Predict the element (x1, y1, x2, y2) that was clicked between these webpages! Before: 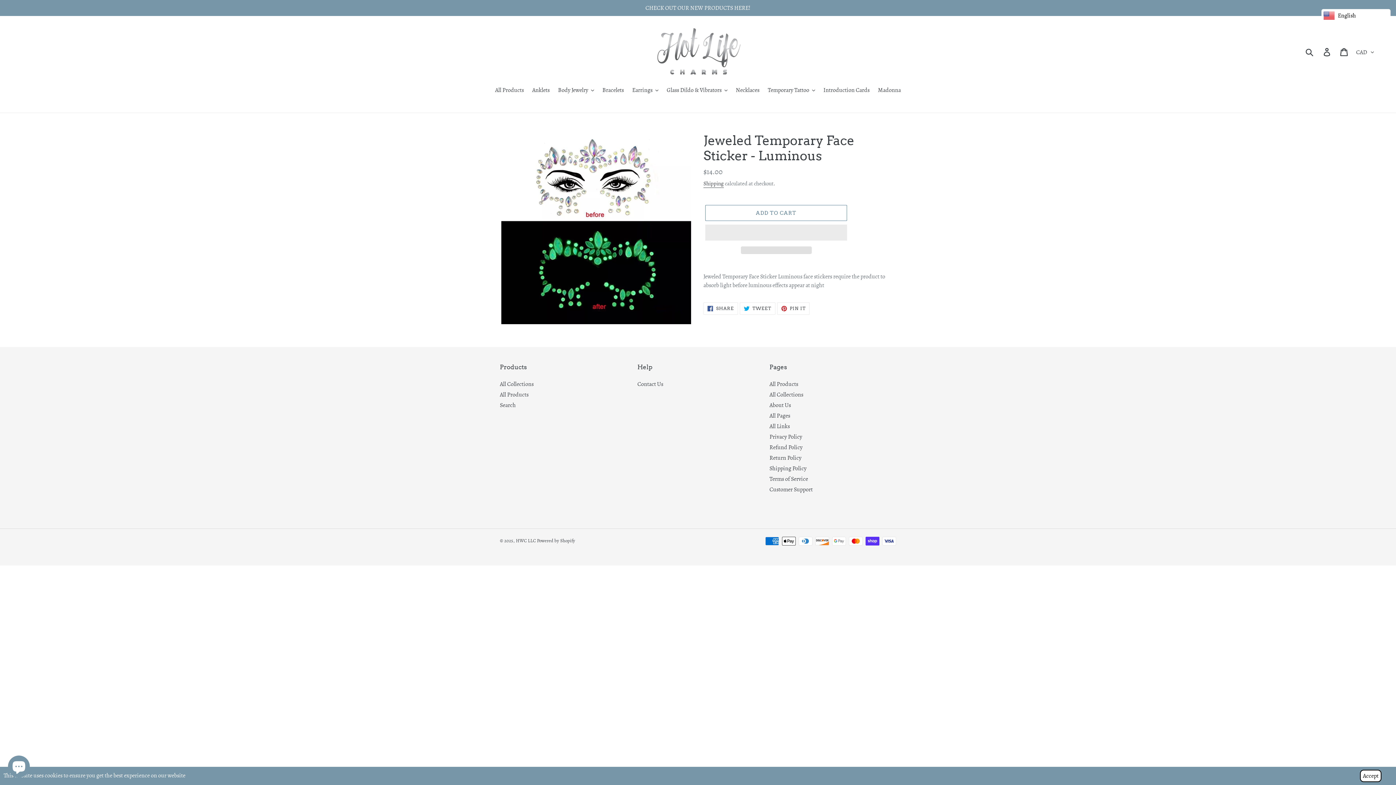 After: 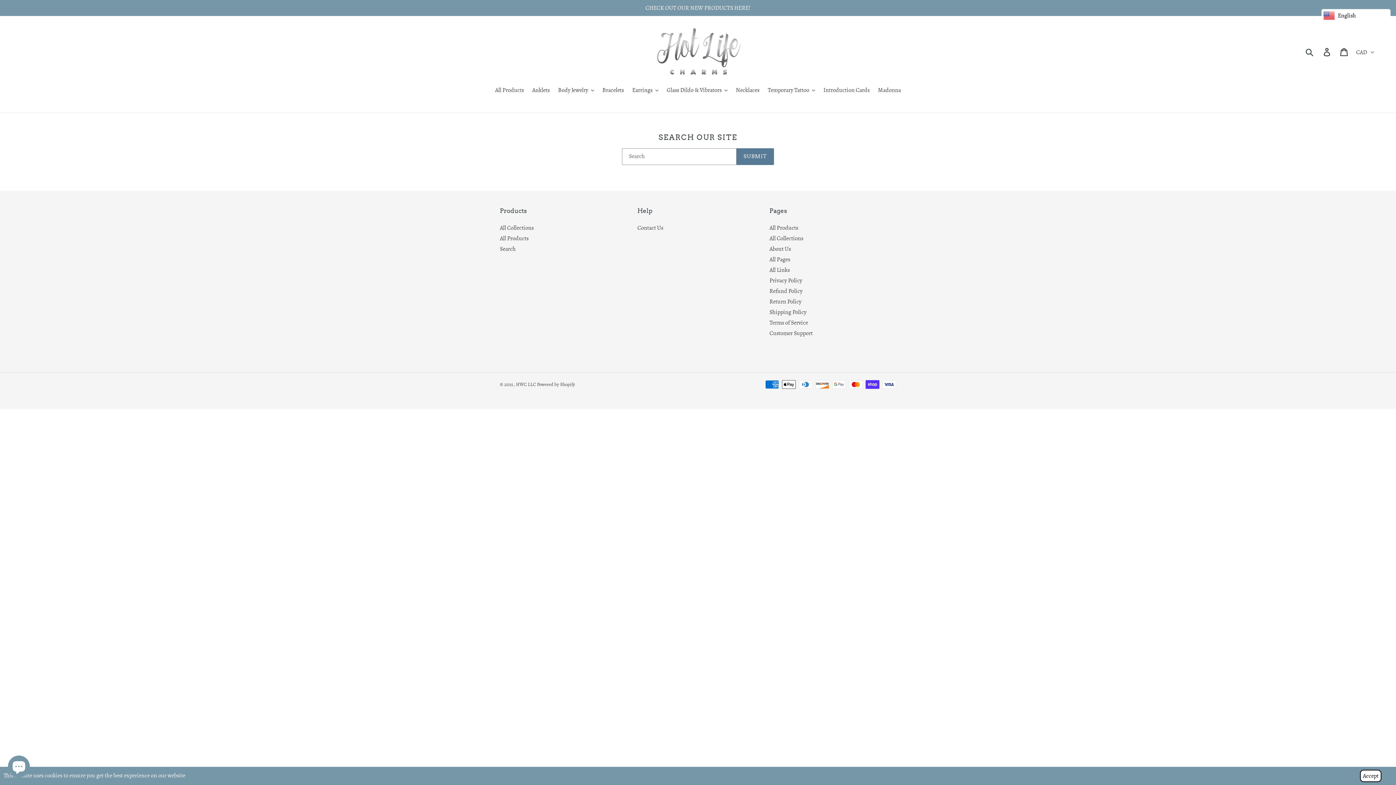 Action: label: Search bbox: (500, 401, 516, 409)